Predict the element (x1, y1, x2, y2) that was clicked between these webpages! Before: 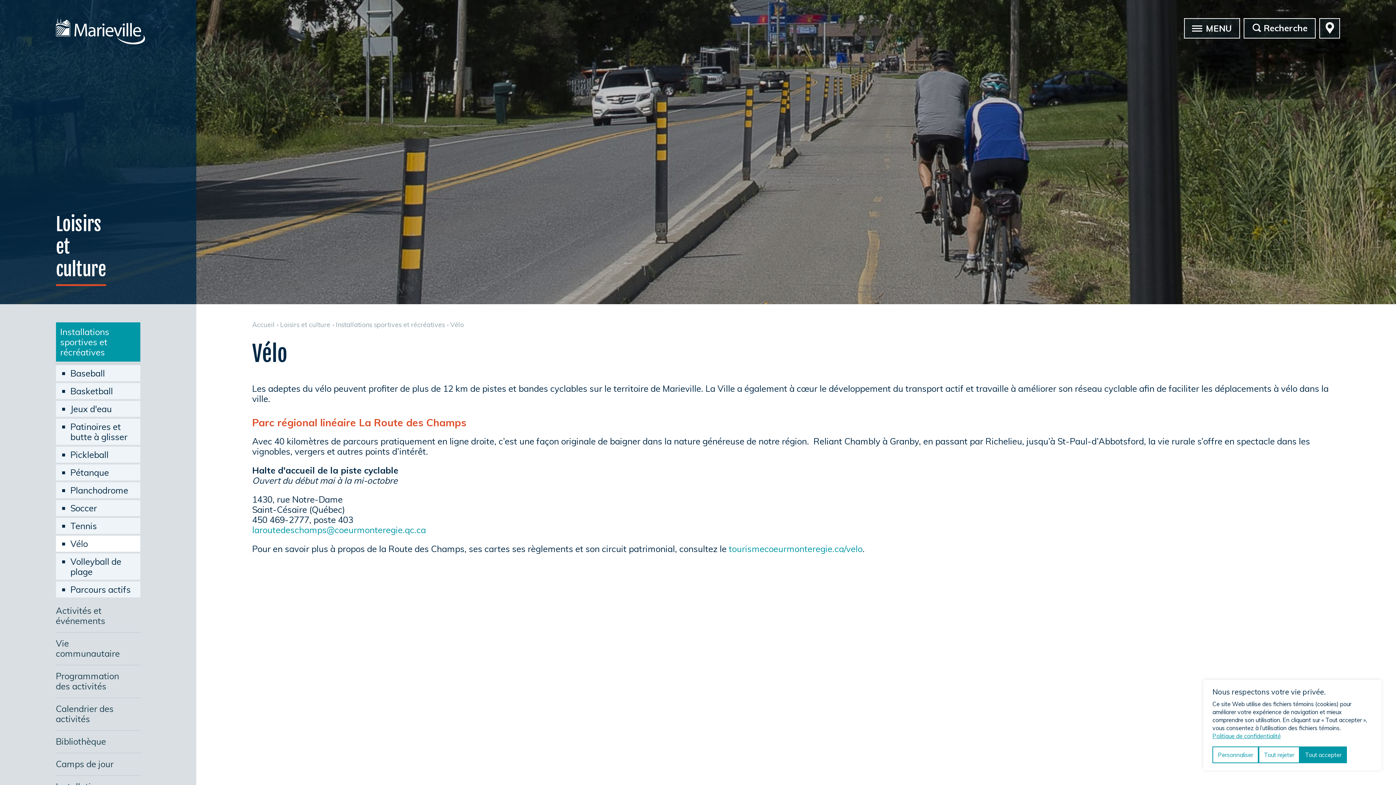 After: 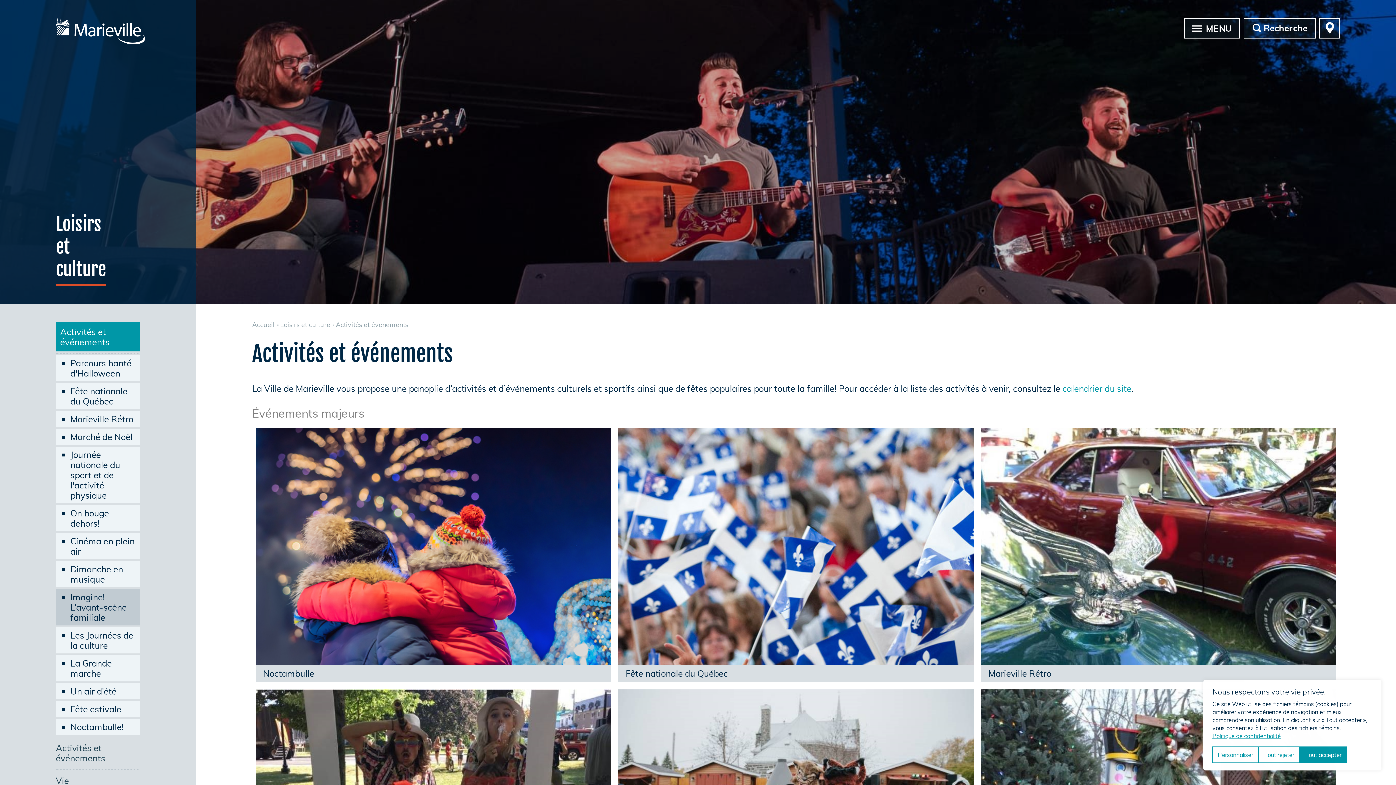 Action: label: Activités et événements bbox: (55, 601, 140, 630)